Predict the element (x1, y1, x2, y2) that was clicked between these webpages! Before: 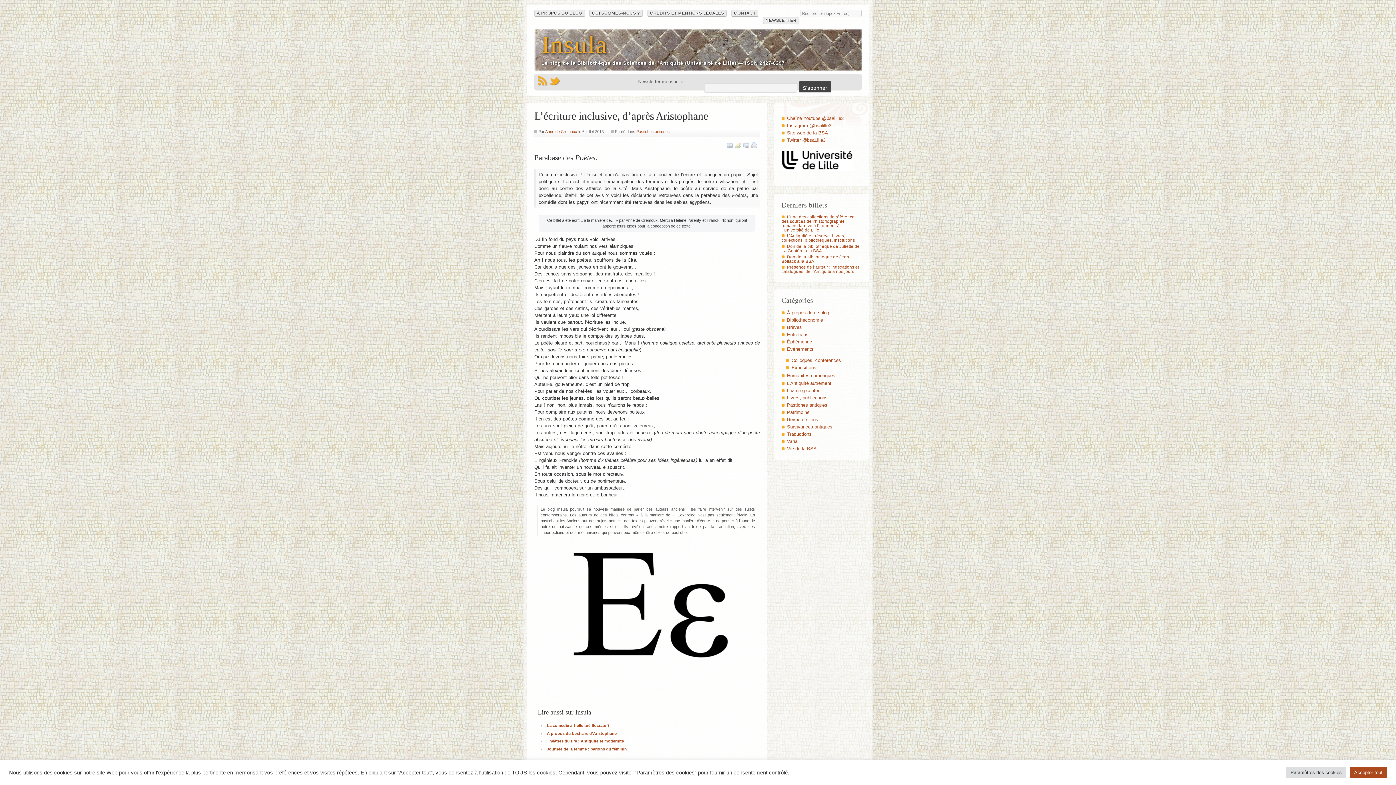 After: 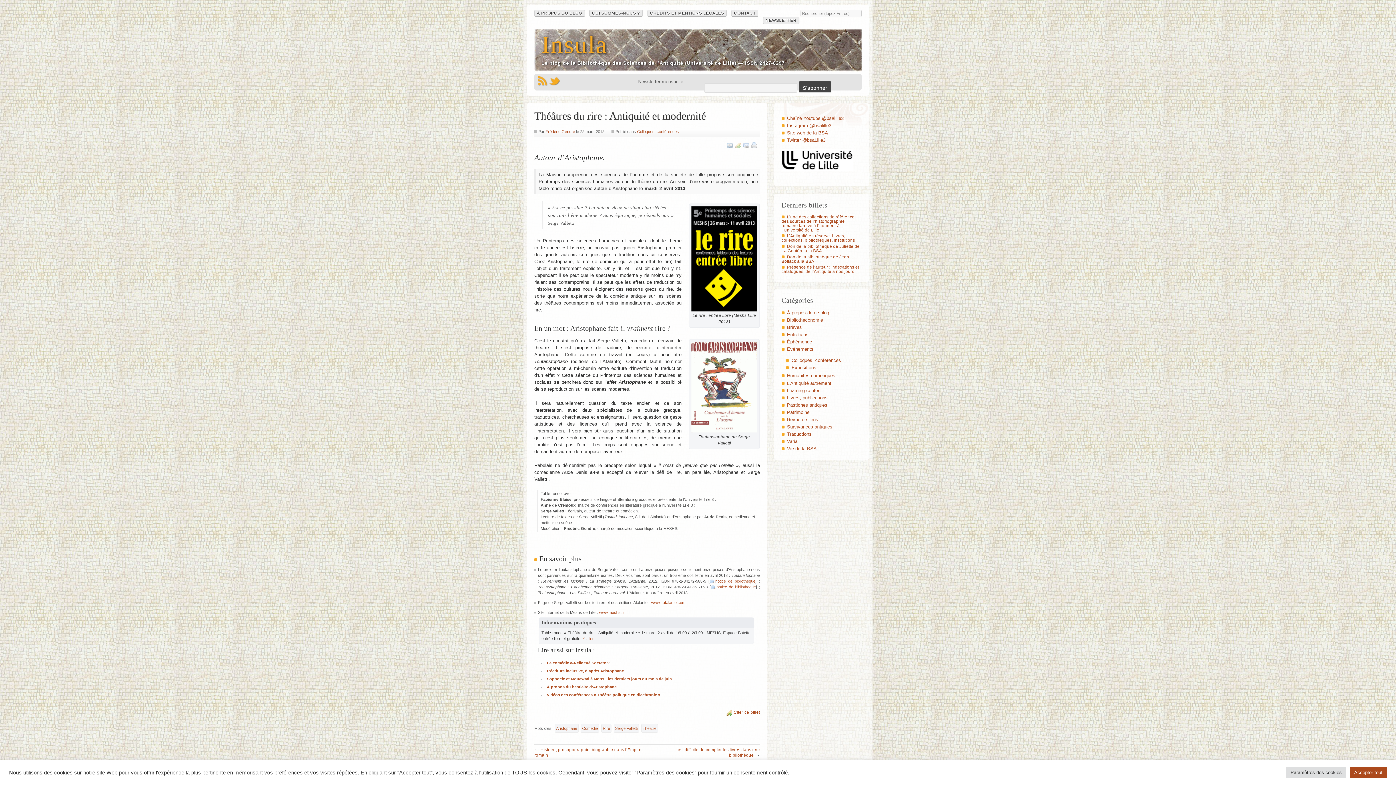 Action: bbox: (547, 739, 624, 743) label: Théâtres du rire : Antiquité et modernité